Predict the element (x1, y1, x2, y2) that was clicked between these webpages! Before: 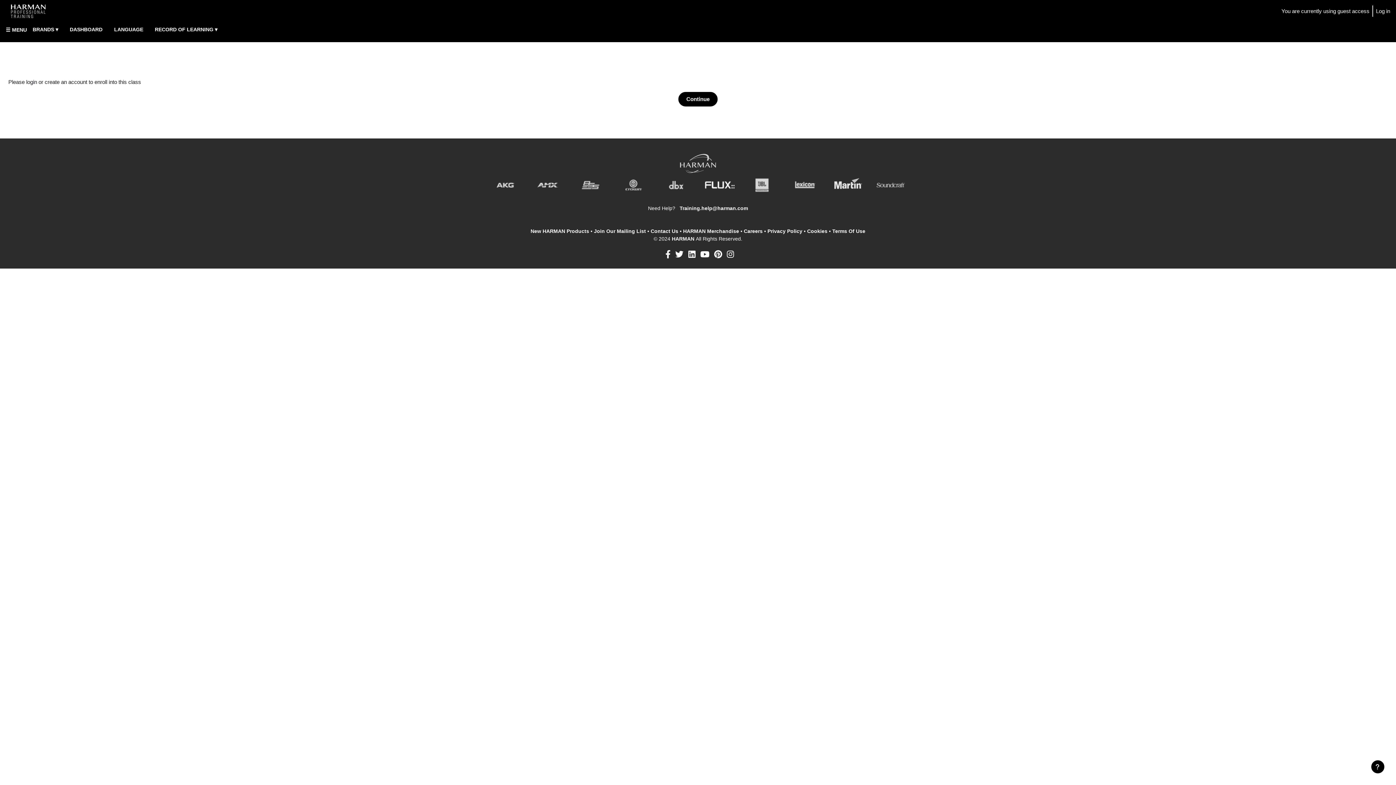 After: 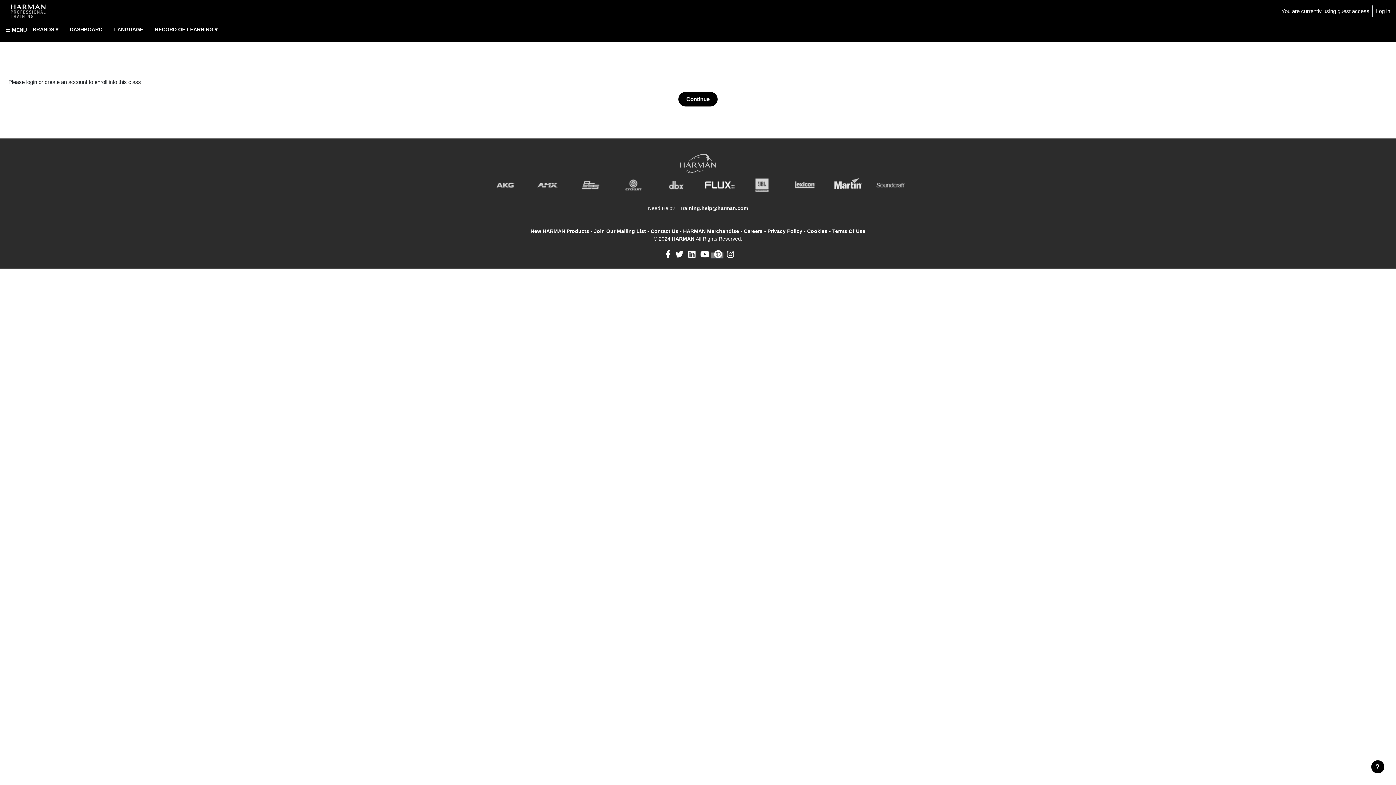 Action: label:   bbox: (710, 253, 723, 258)